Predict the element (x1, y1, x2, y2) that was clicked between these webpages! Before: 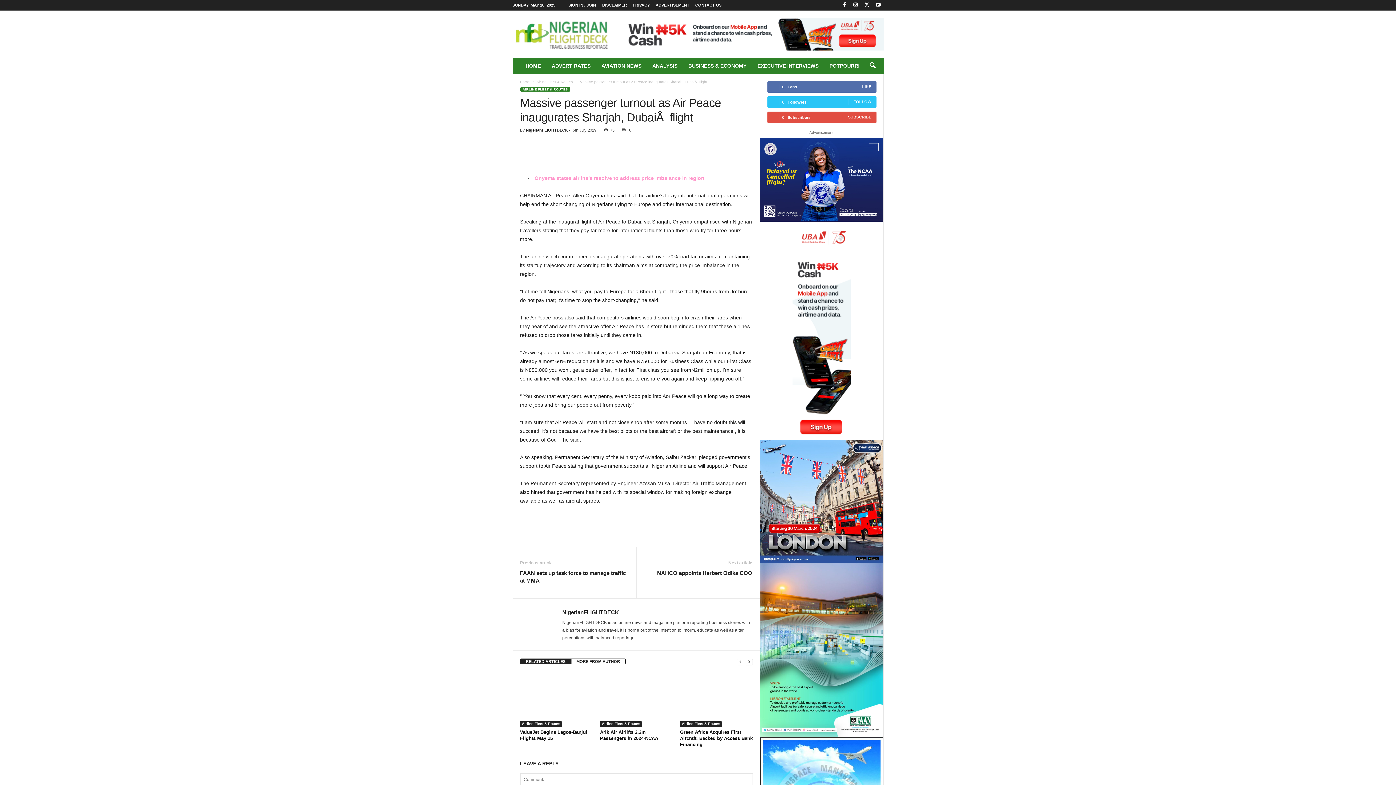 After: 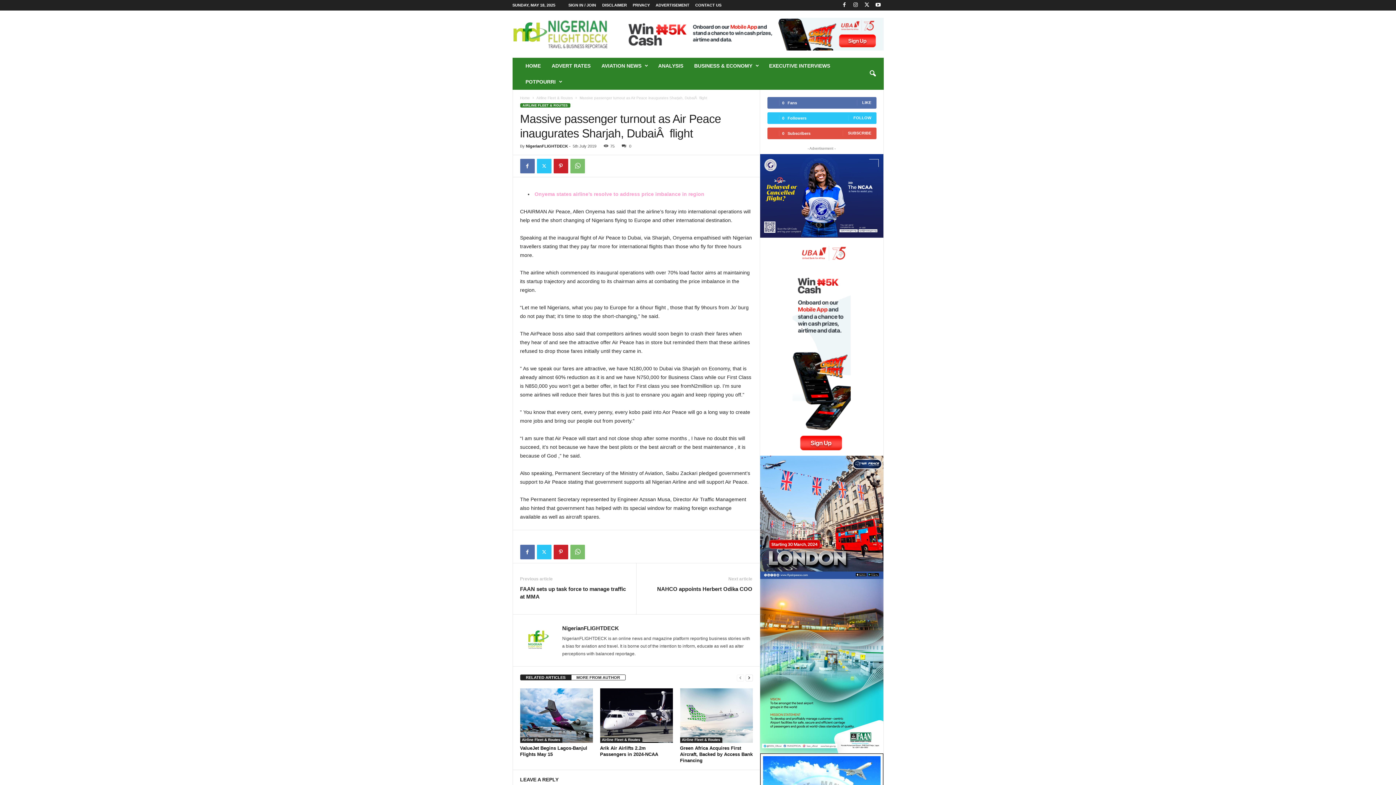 Action: bbox: (536, 142, 551, 157)